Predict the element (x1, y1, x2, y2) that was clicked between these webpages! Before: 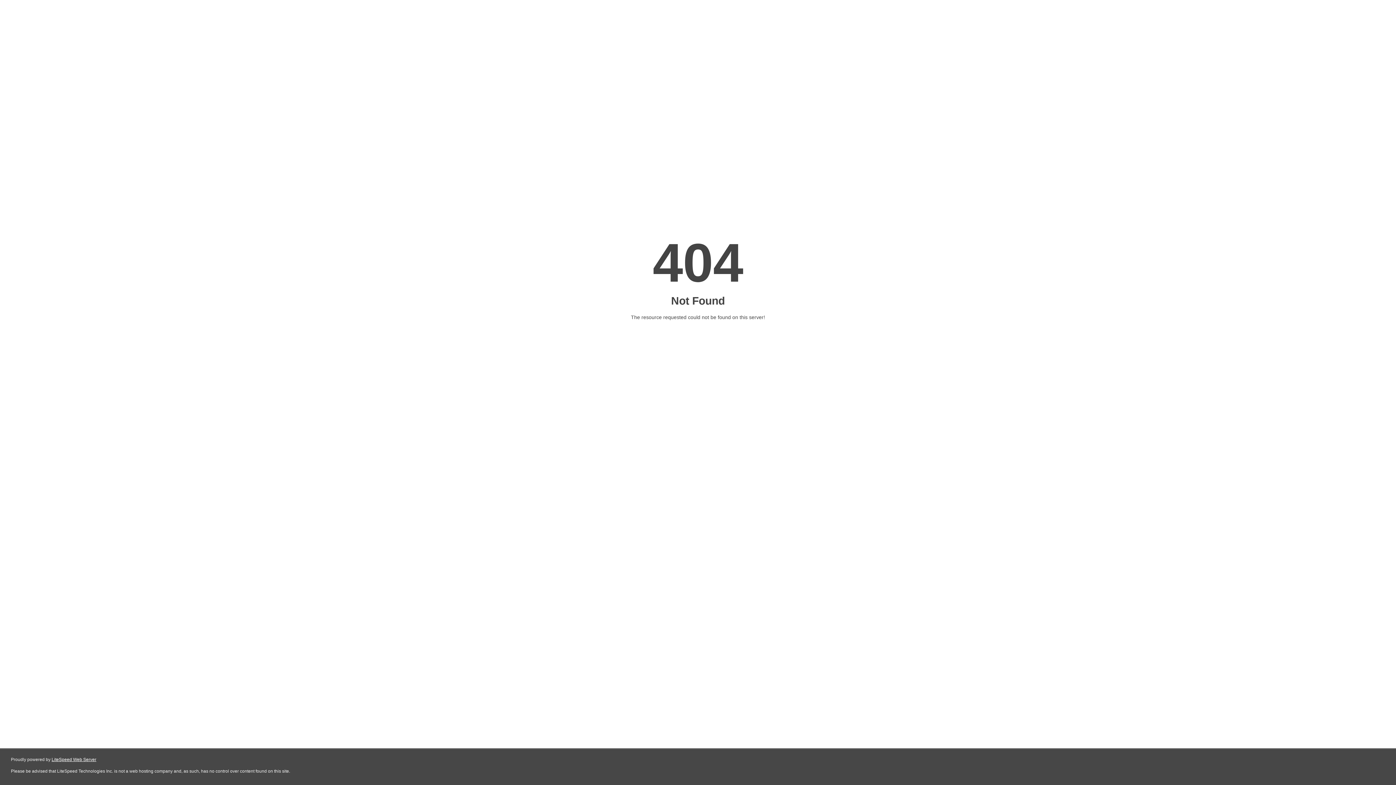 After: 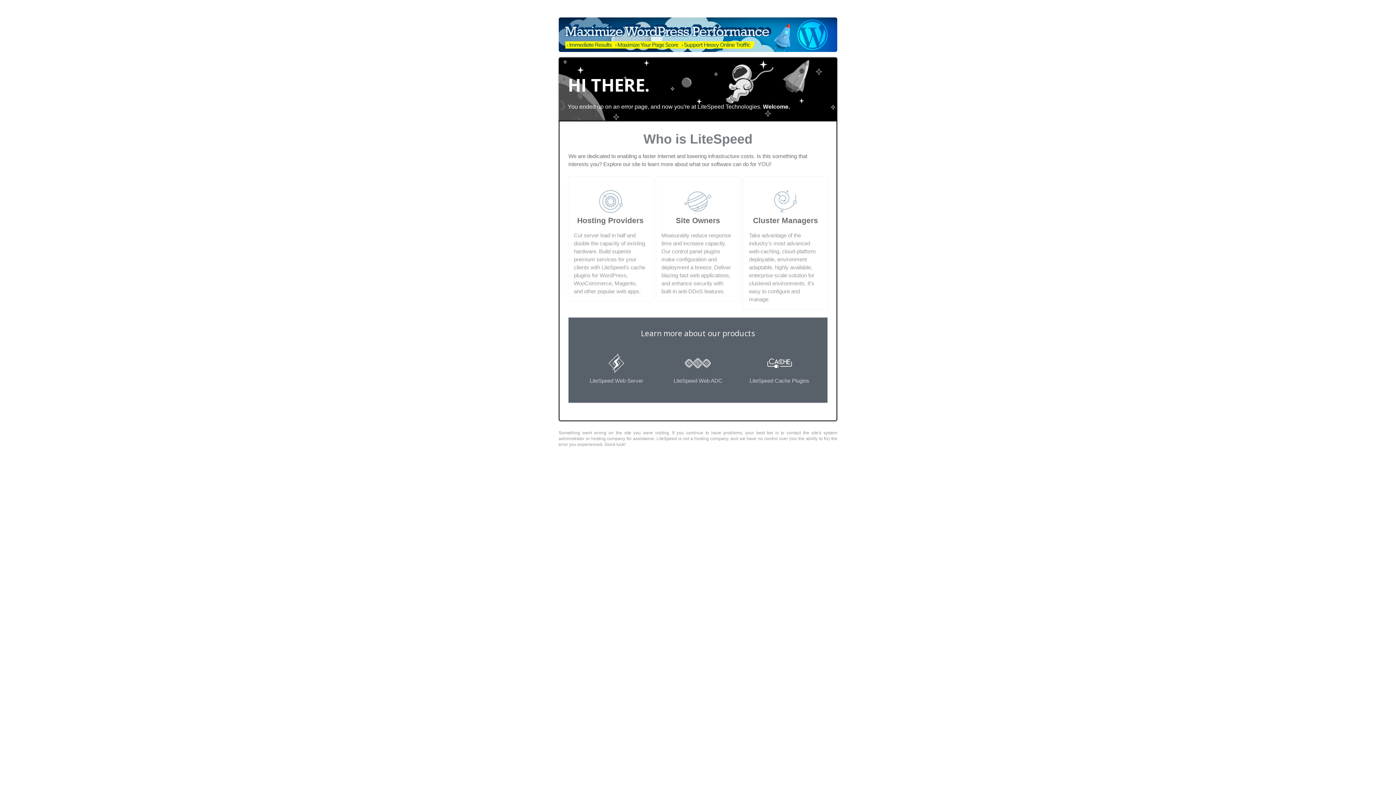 Action: label: LiteSpeed Web Server bbox: (51, 757, 96, 762)